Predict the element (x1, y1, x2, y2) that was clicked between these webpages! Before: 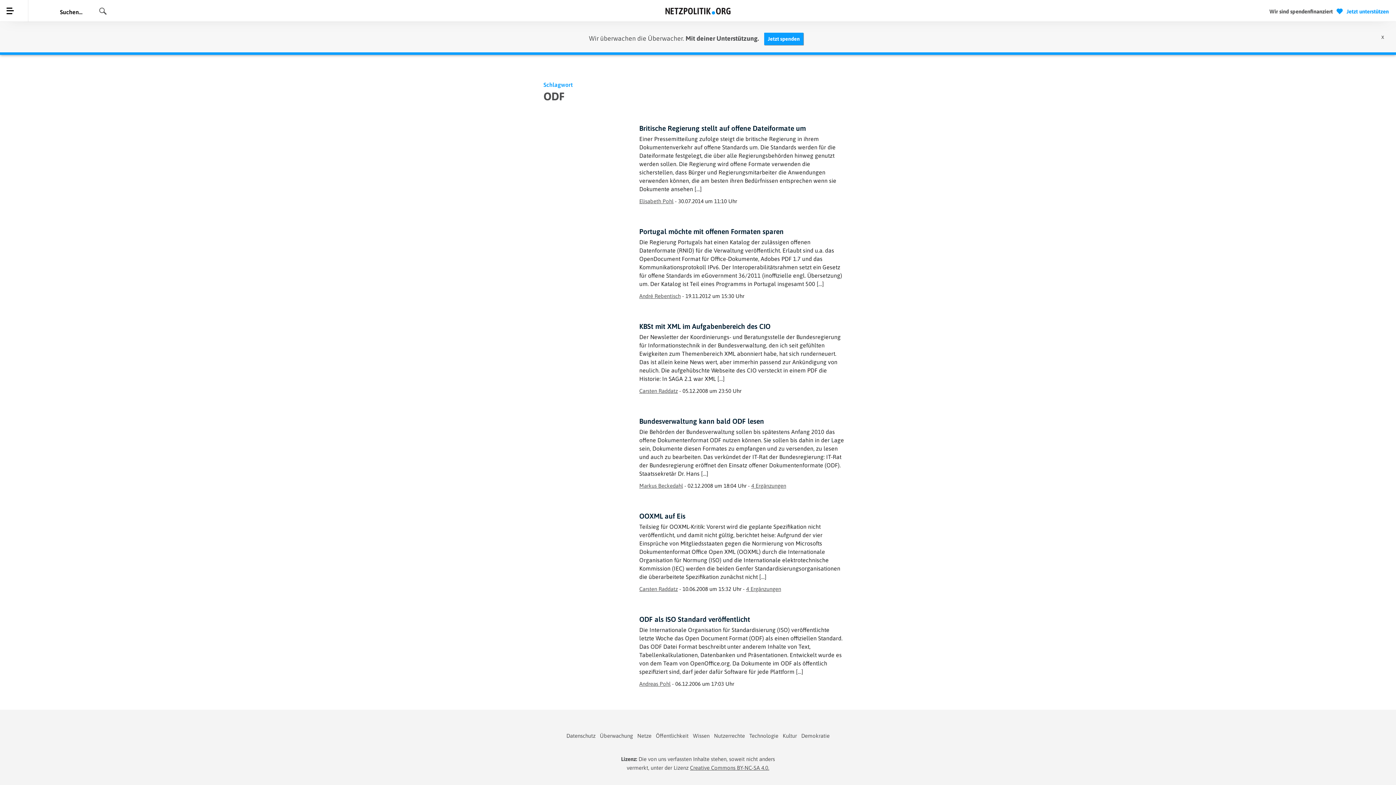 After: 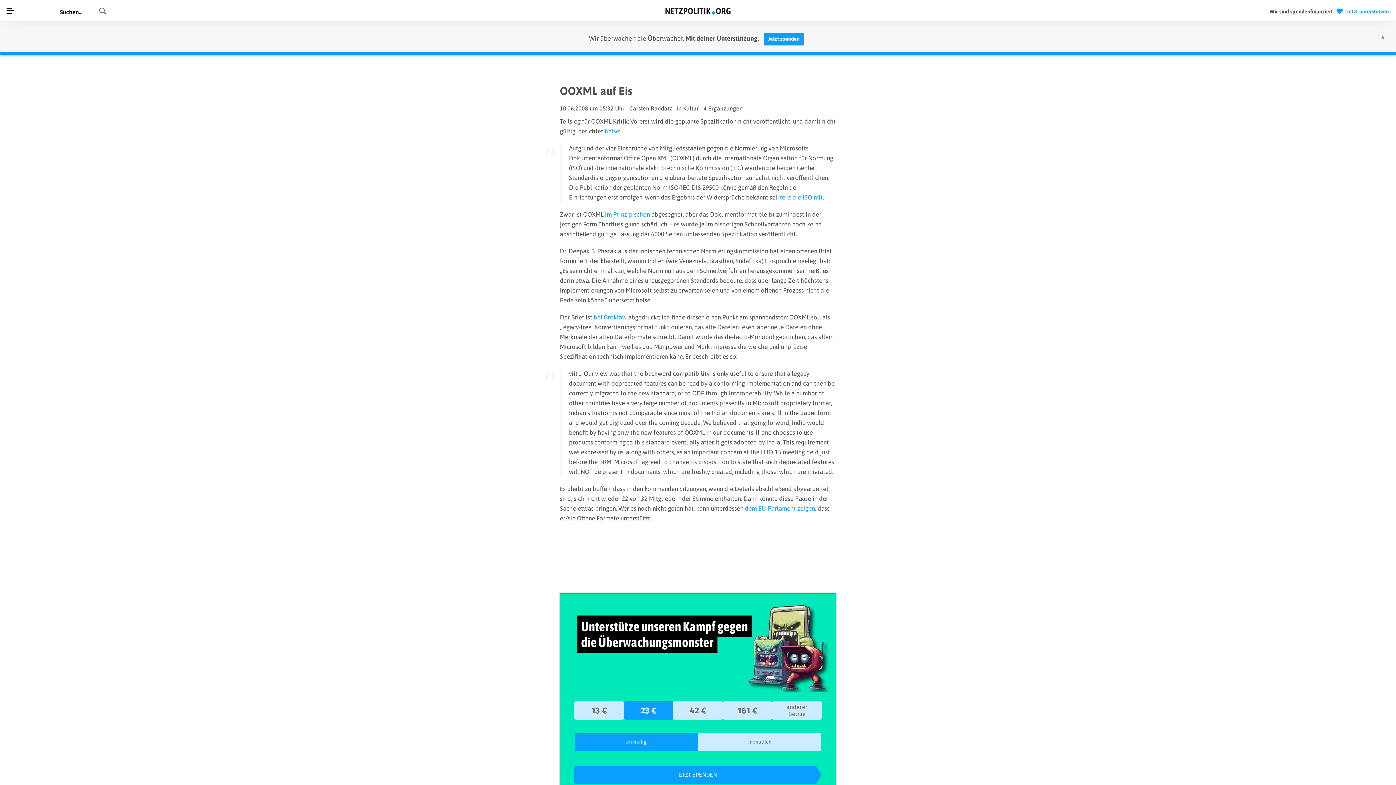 Action: label: OOXML auf Eis bbox: (639, 512, 685, 520)